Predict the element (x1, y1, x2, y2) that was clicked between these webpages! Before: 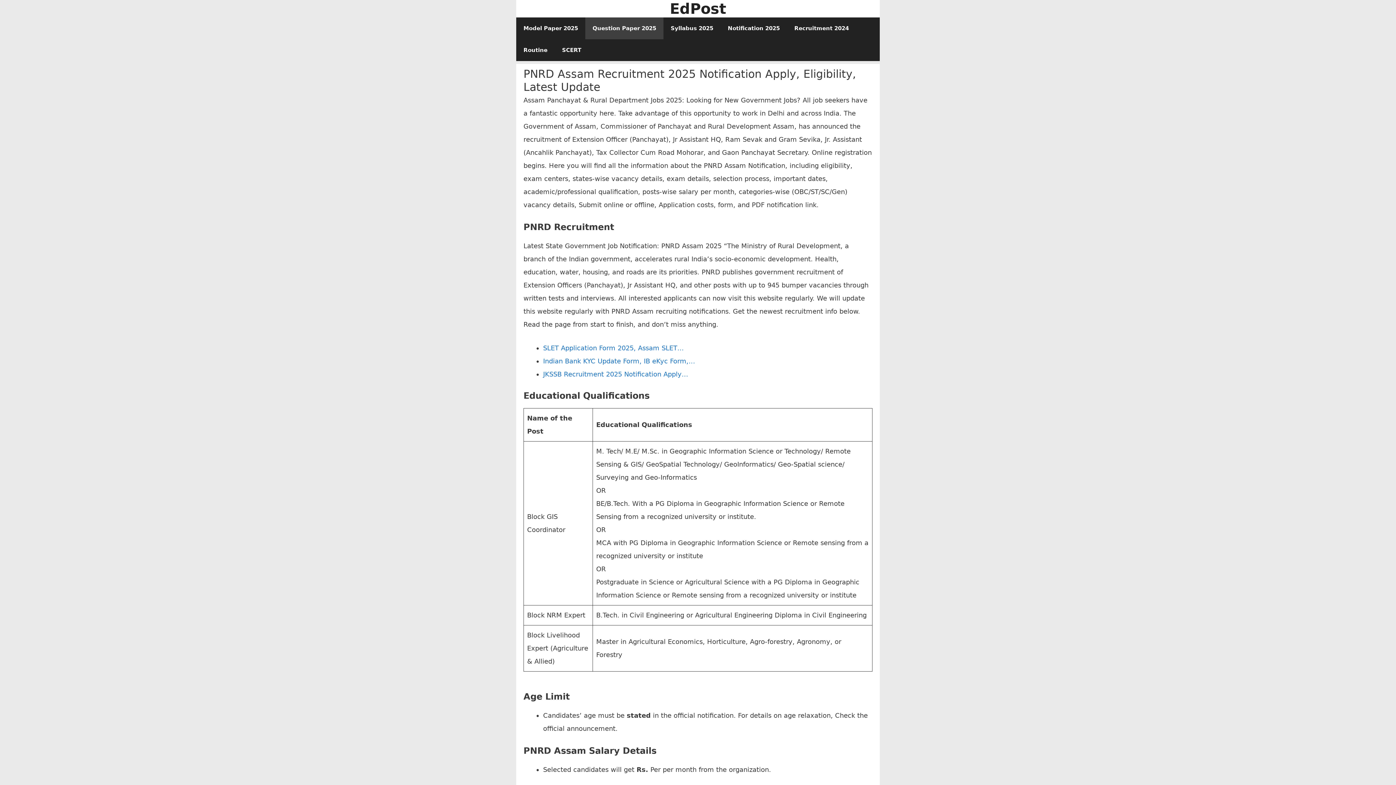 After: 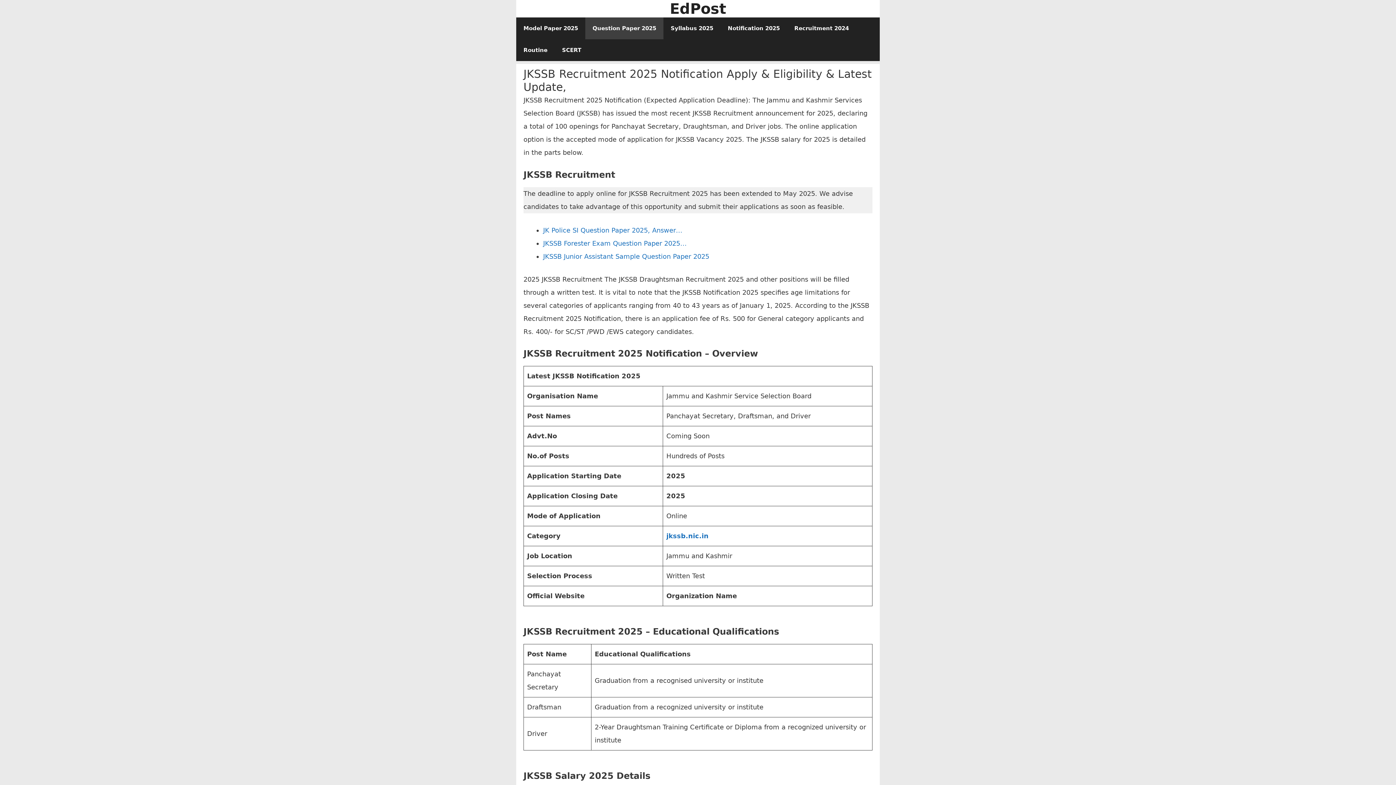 Action: bbox: (543, 370, 688, 378) label: JKSSB Recruitment 2025 Notification Apply…